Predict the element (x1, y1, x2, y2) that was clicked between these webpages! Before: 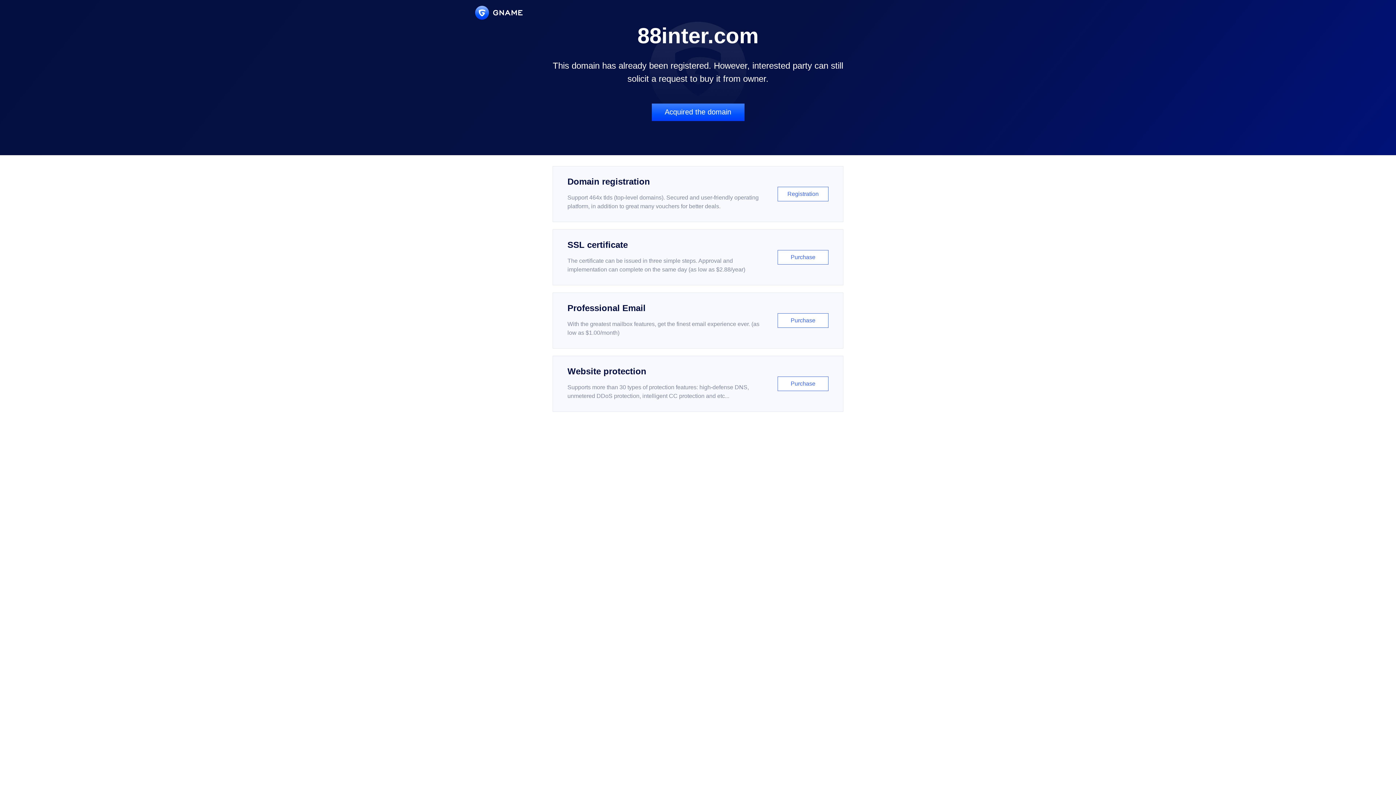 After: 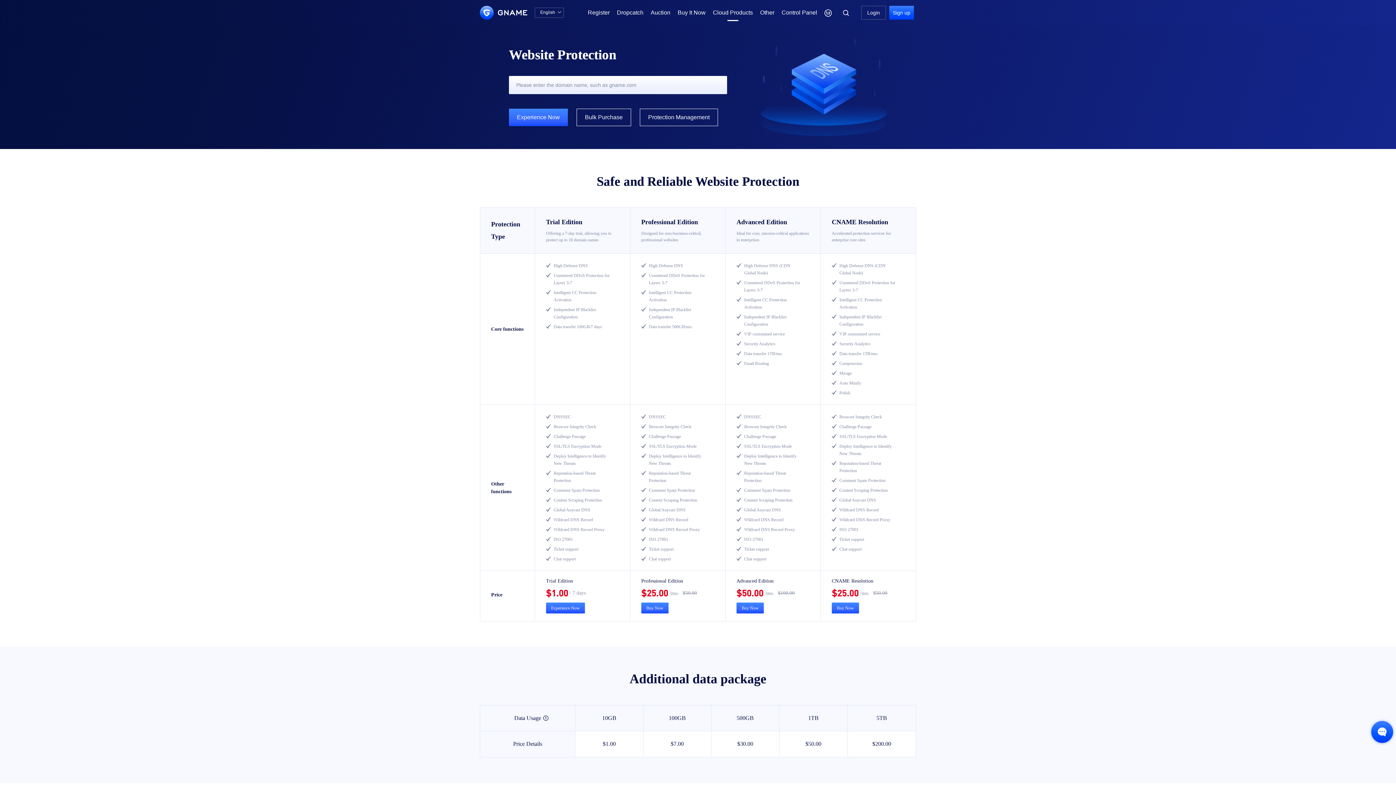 Action: label: Website protection

Supports more than 30 types of protection features: high-defense DNS, unmetered DDoS protection, intelligent CC protection and etc...

Purchase bbox: (552, 356, 843, 412)